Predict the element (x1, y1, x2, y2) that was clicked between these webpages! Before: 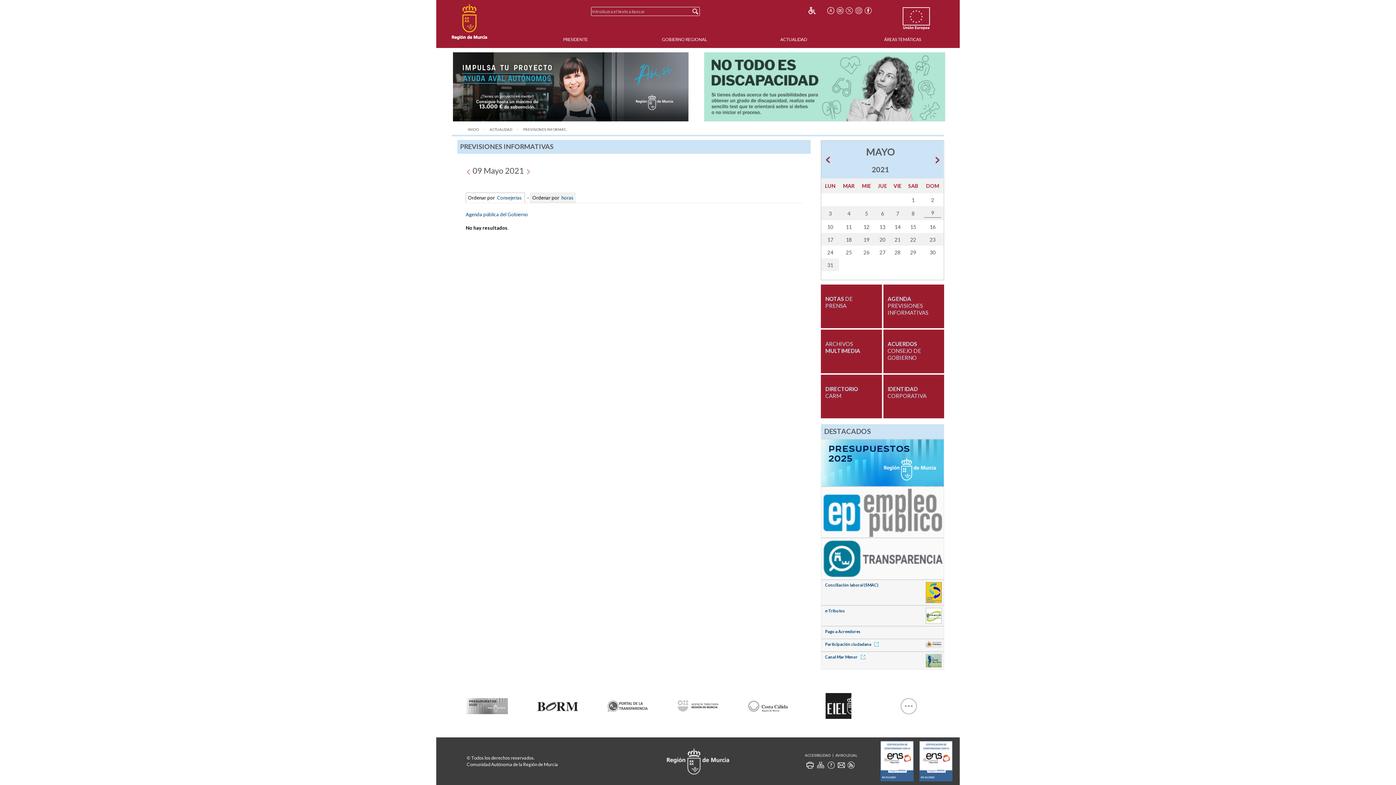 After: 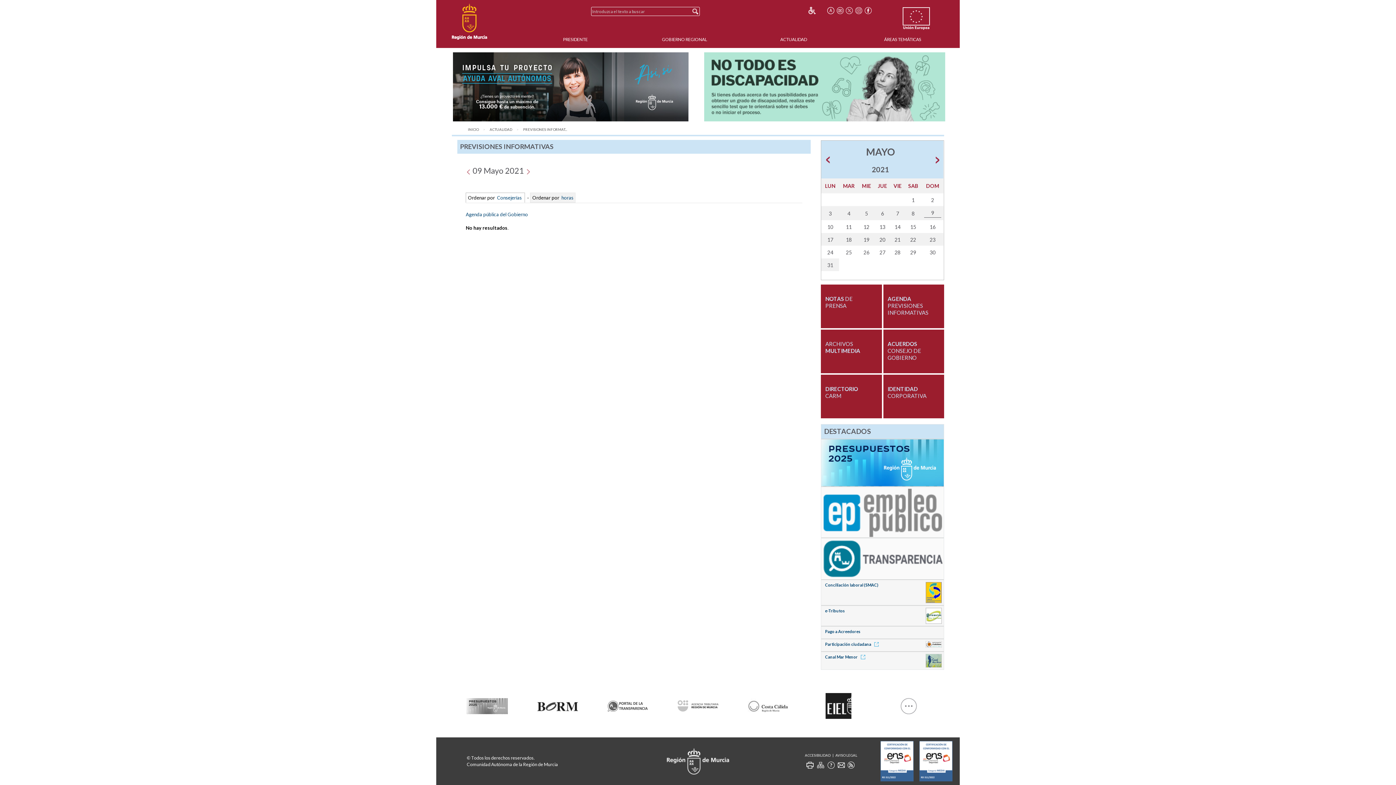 Action: bbox: (703, 52, 944, 121)